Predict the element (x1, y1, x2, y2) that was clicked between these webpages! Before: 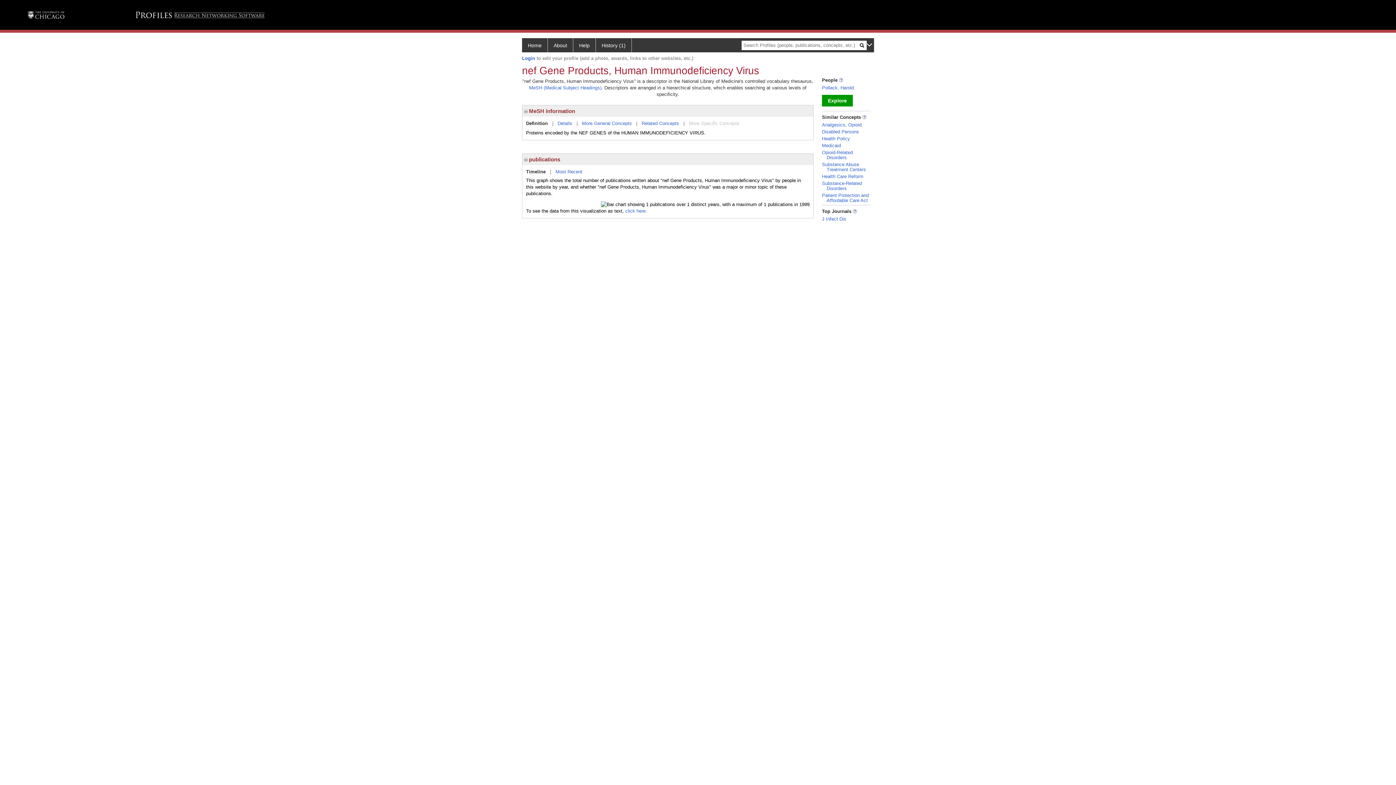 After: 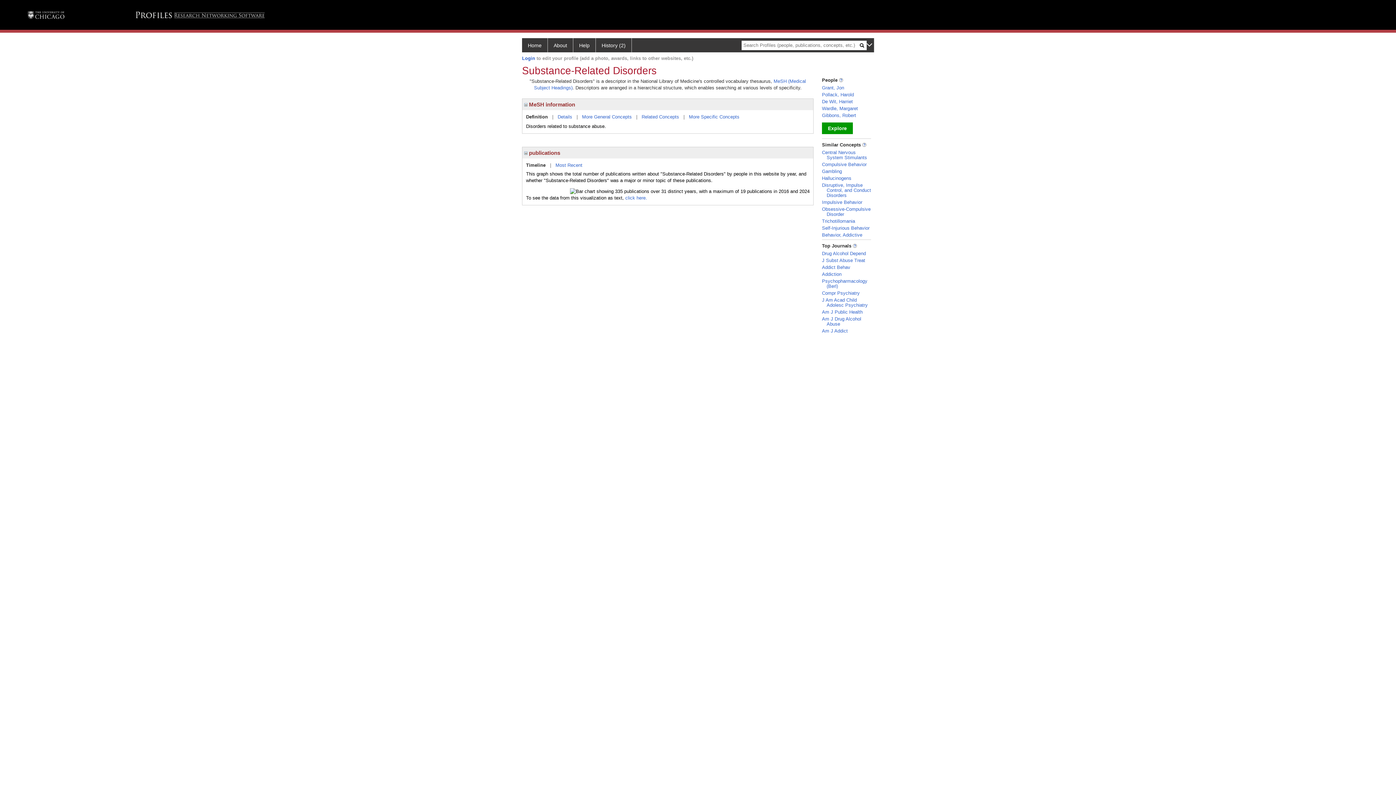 Action: label: Substance-Related Disorders bbox: (822, 180, 862, 191)